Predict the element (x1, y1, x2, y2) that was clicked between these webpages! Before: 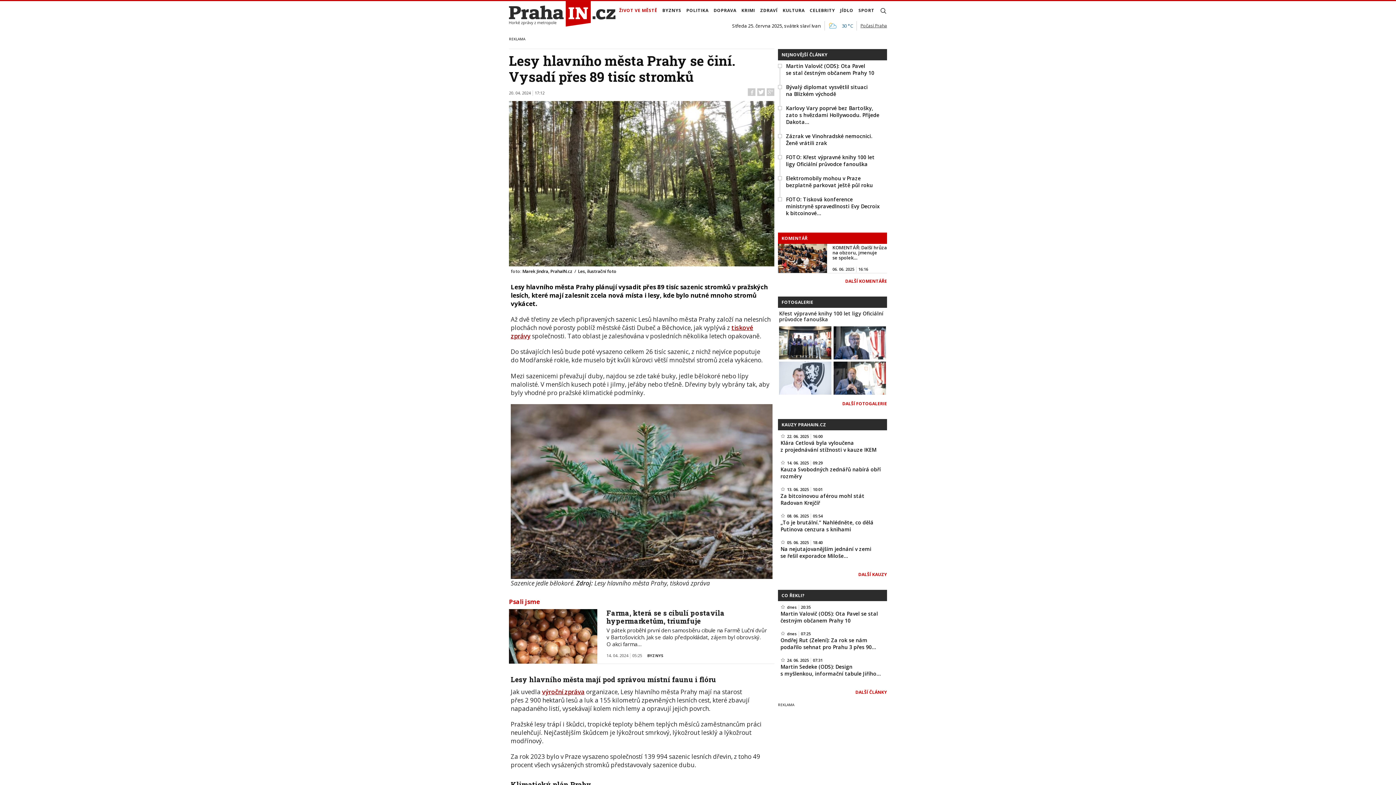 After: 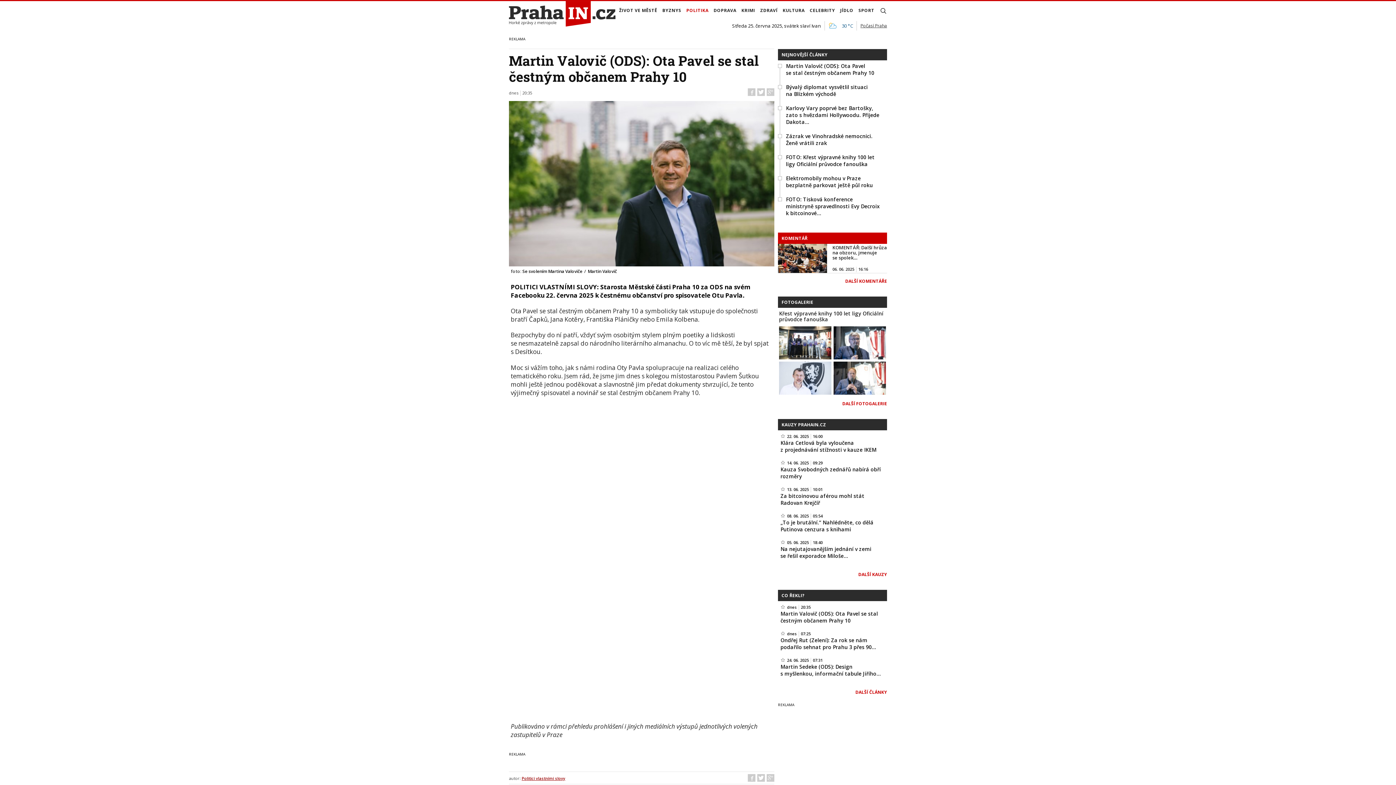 Action: bbox: (786, 62, 874, 76) label: Martin Valovič (ODS): Ota Pavel se stal čestným občanem Prahy 10